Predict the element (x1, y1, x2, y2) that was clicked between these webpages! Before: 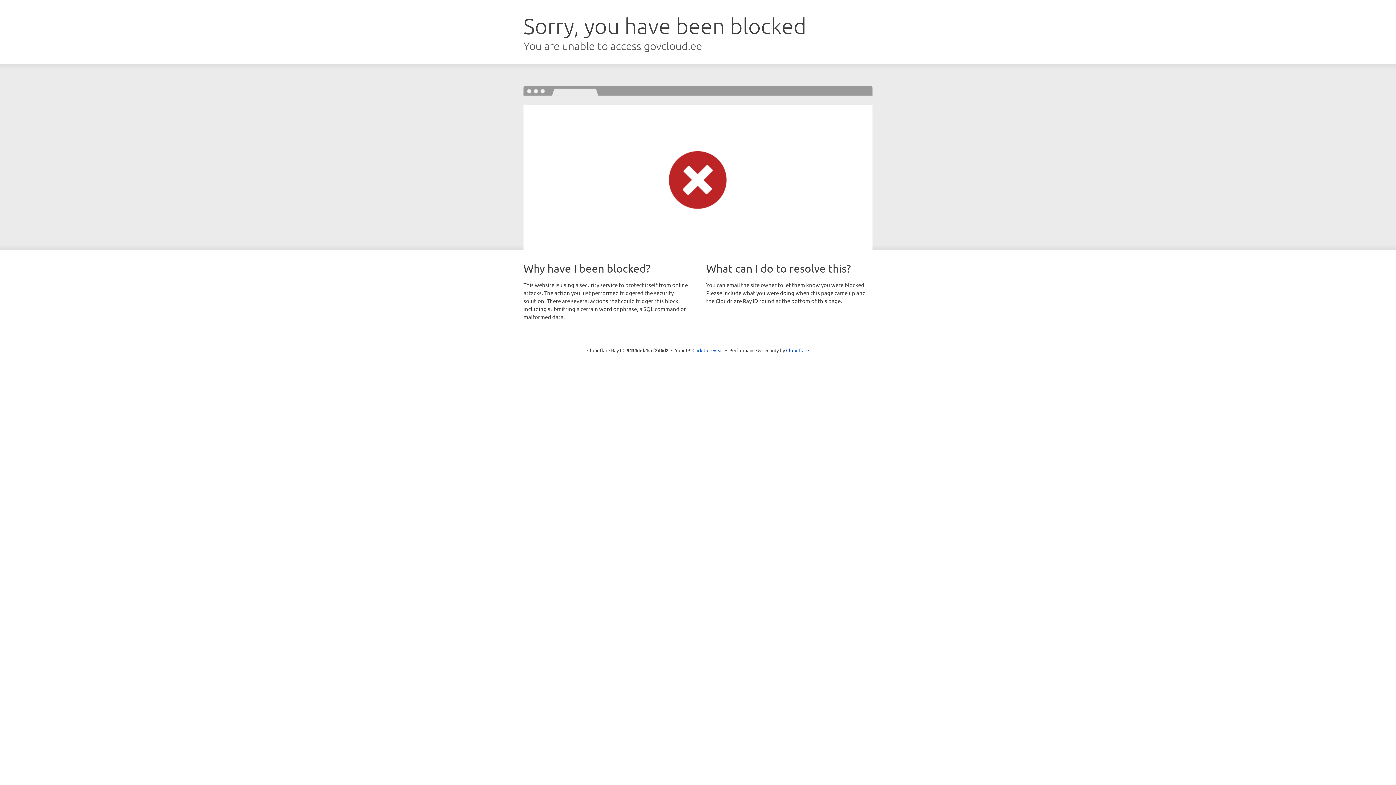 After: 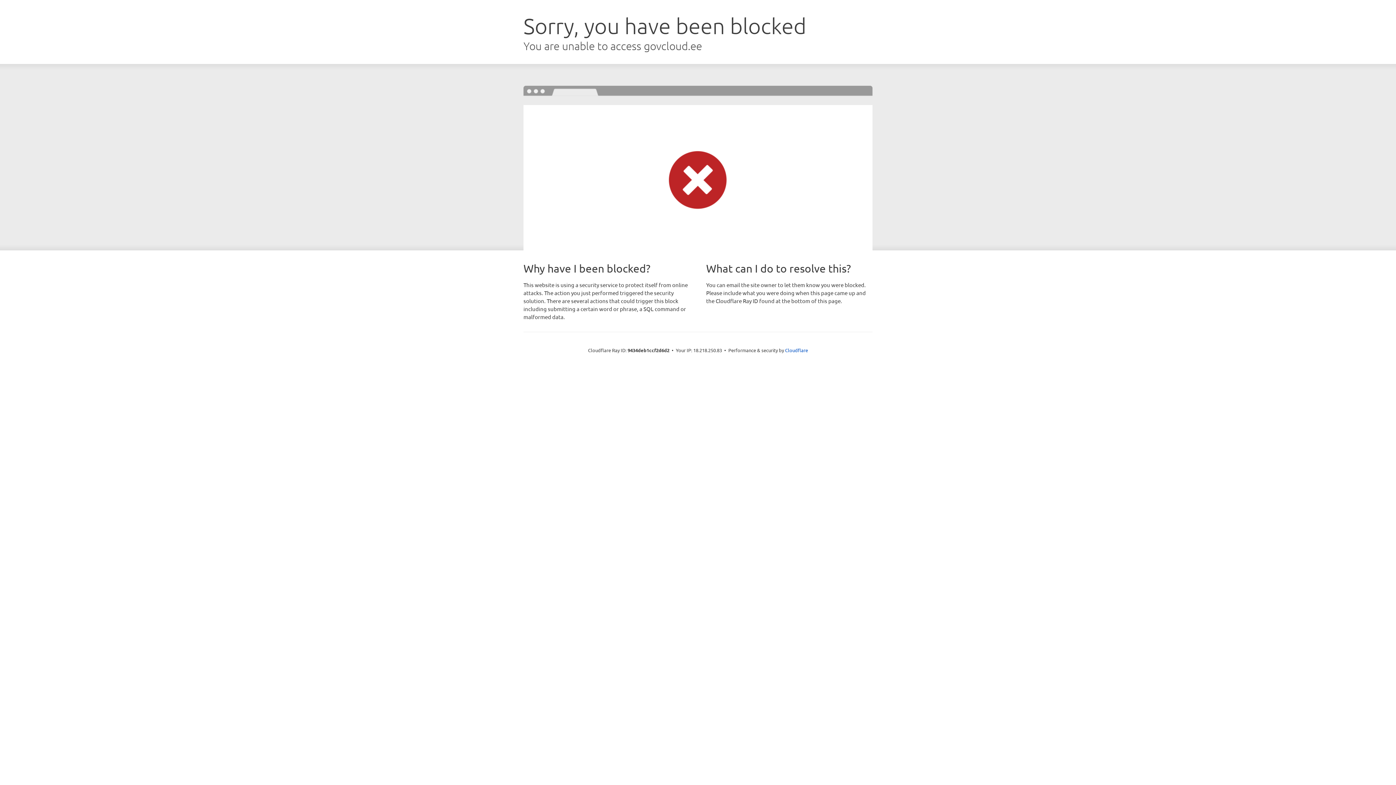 Action: label: Click to reveal bbox: (692, 346, 723, 353)